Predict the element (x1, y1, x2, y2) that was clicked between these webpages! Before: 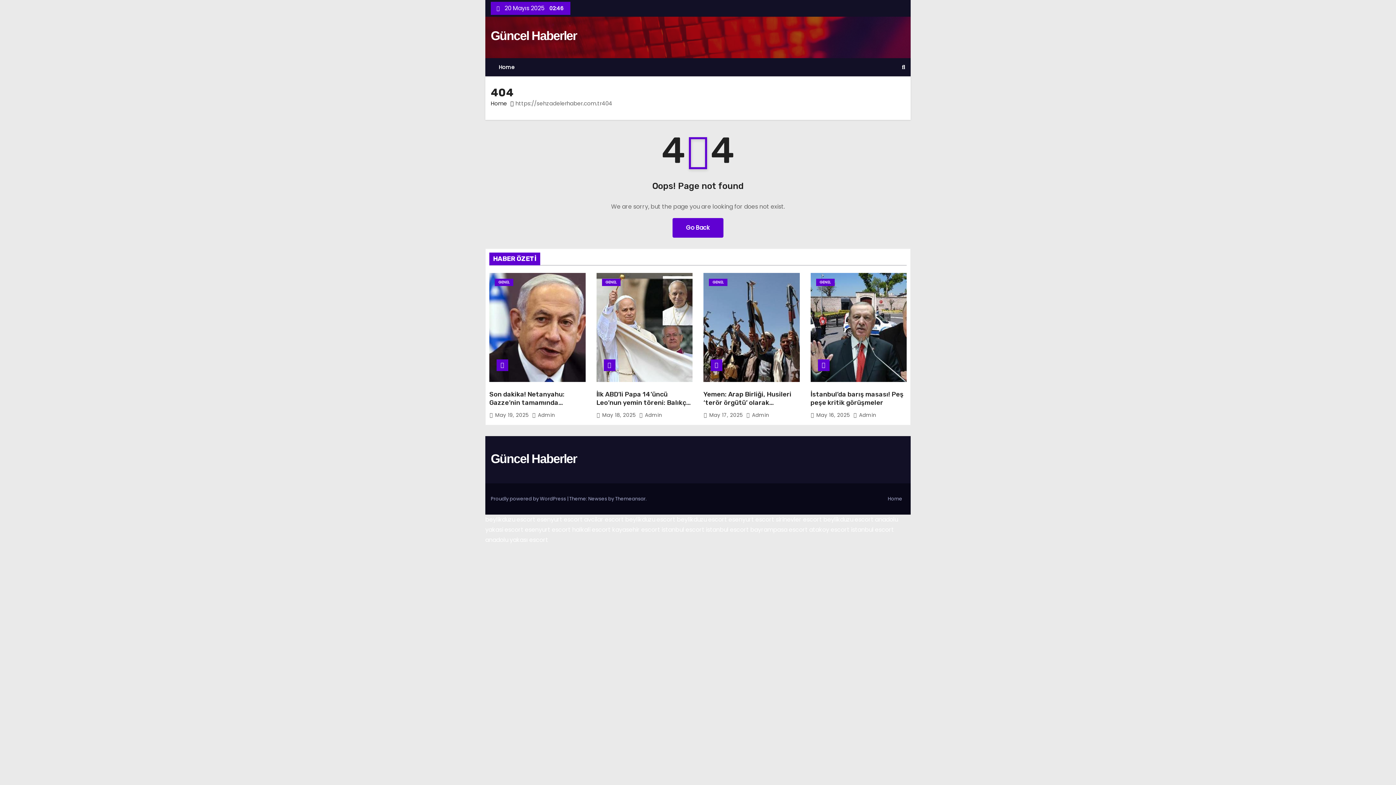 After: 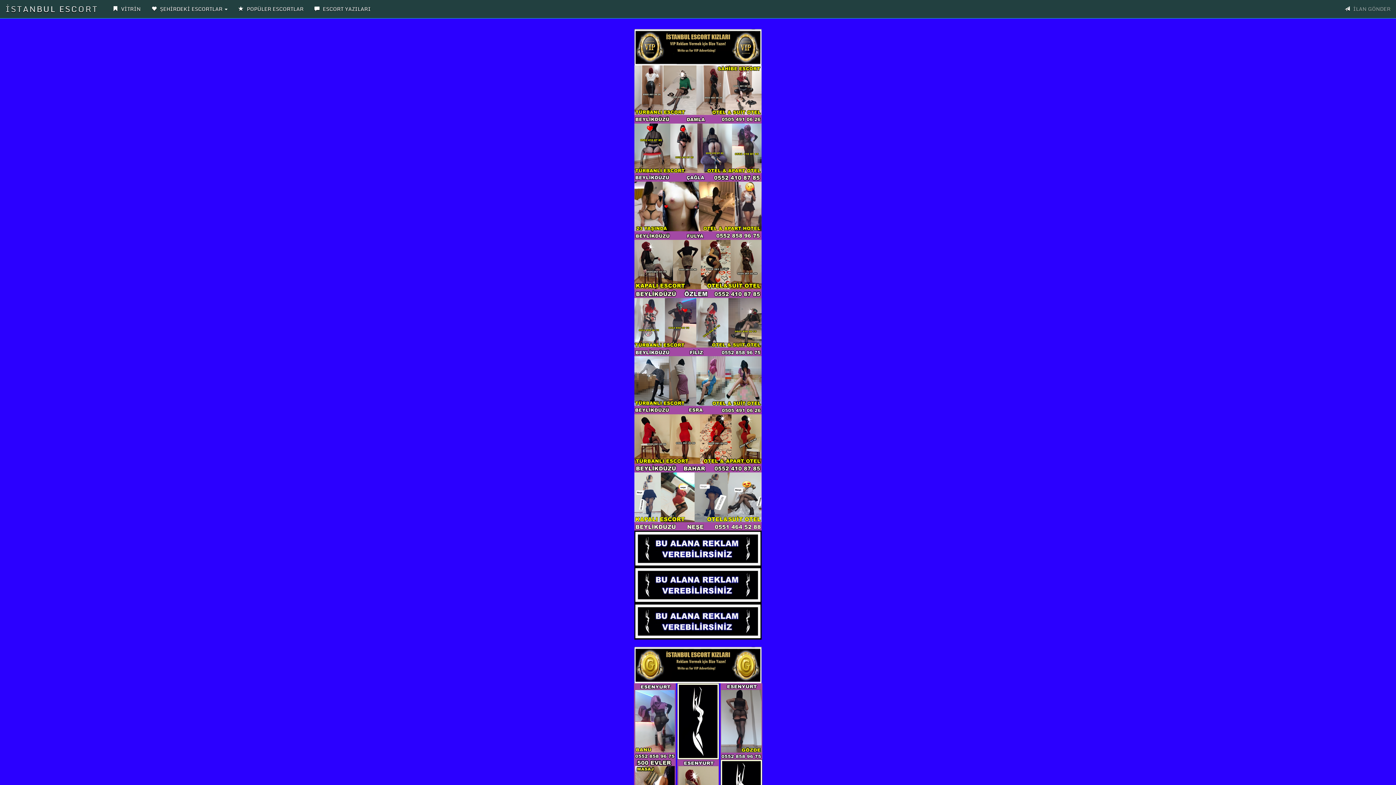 Action: label: bayrampasa escort bbox: (750, 525, 808, 534)